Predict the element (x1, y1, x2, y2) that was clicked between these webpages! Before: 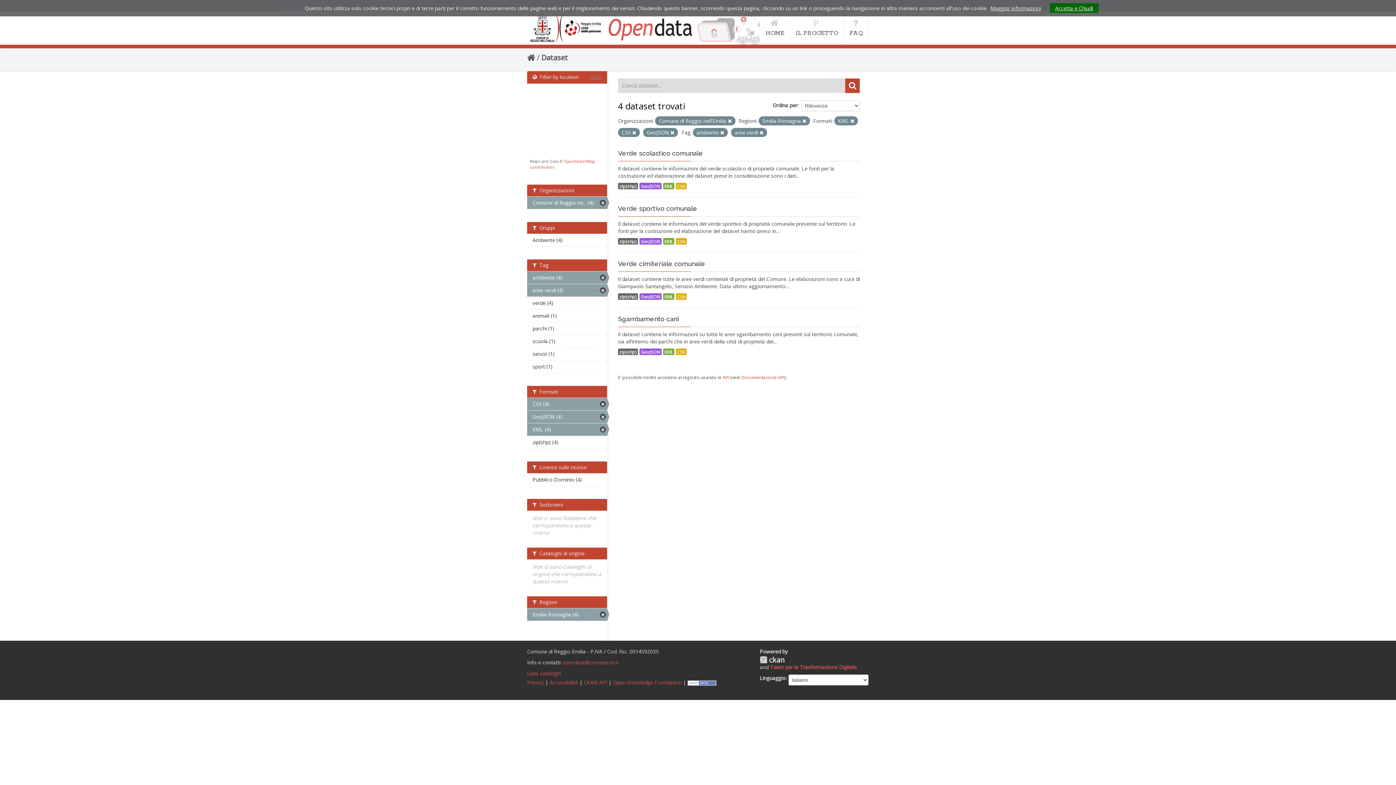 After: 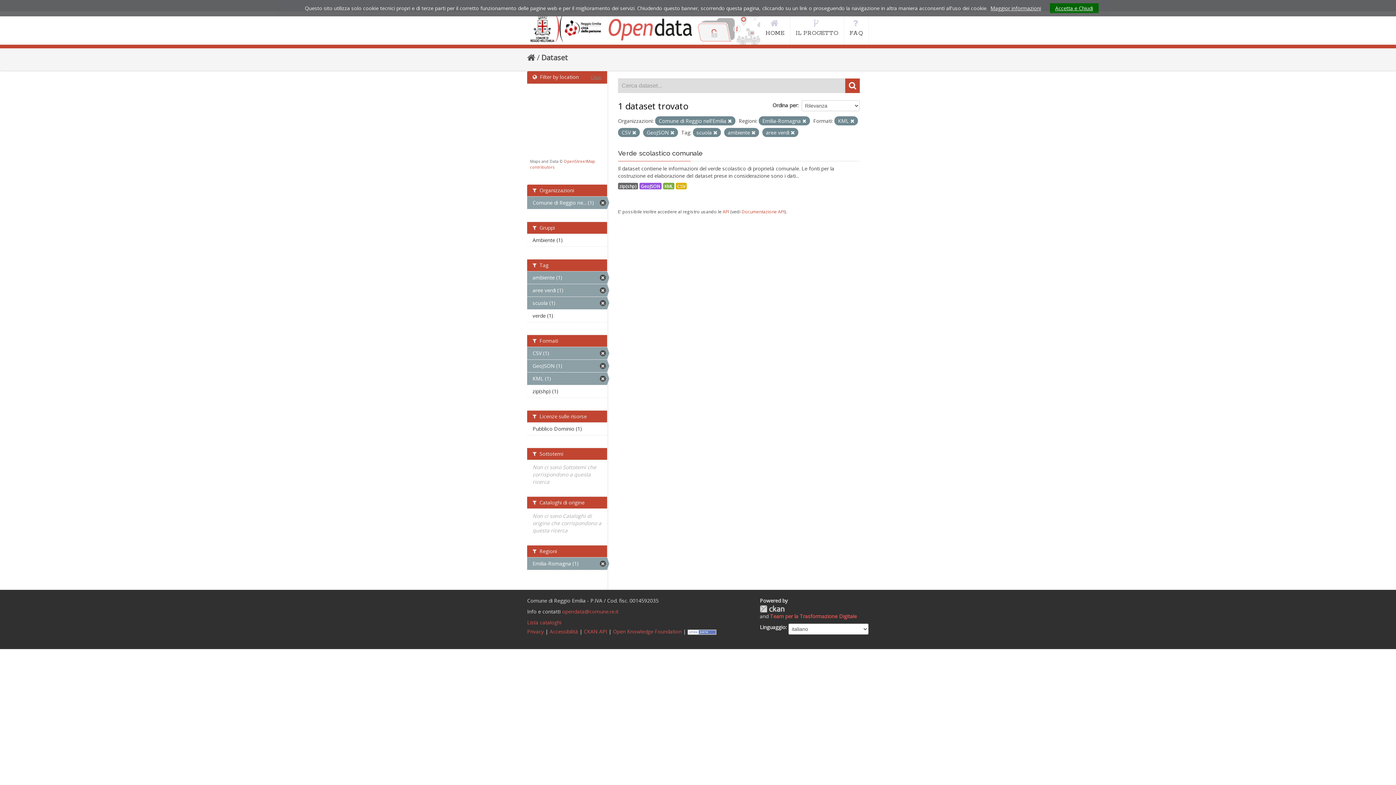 Action: bbox: (527, 335, 607, 347) label: scuola (1)